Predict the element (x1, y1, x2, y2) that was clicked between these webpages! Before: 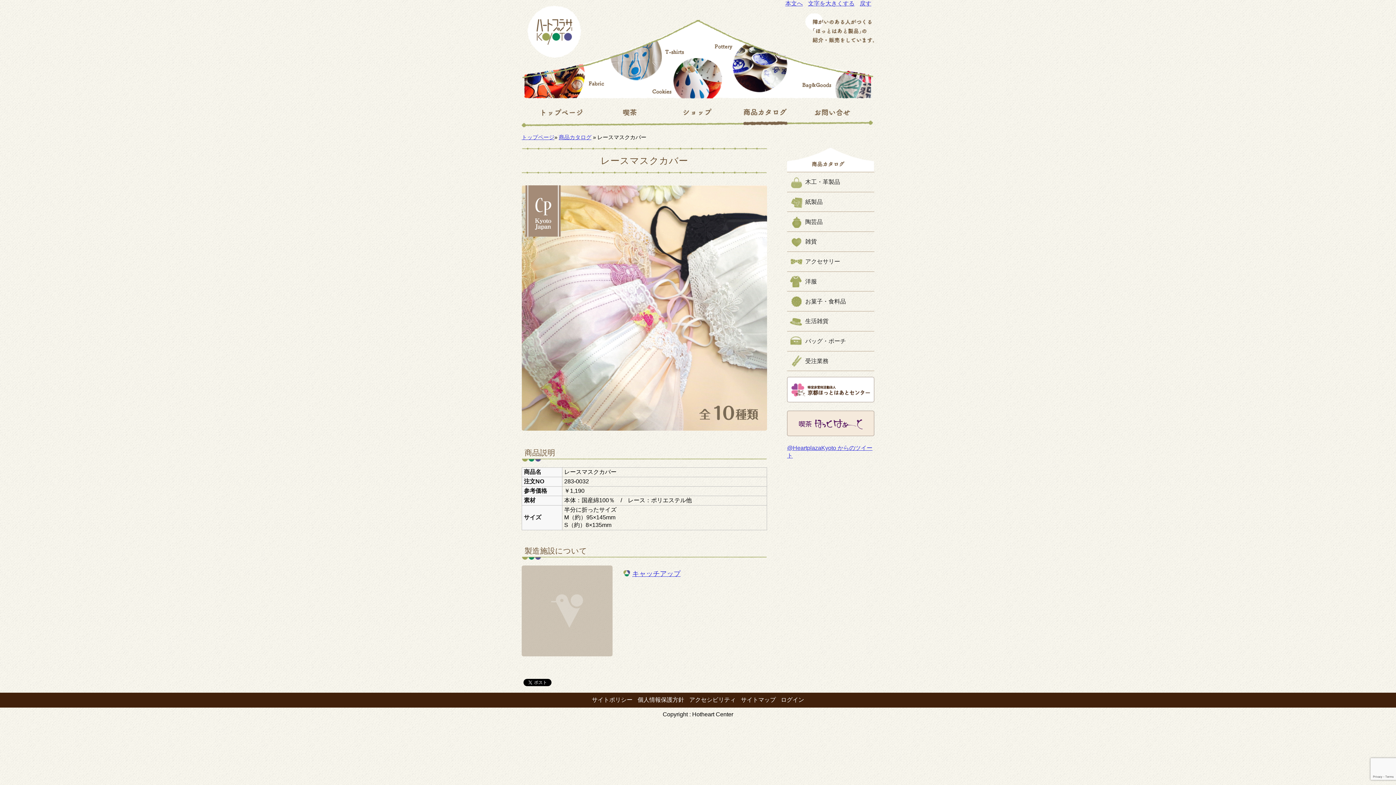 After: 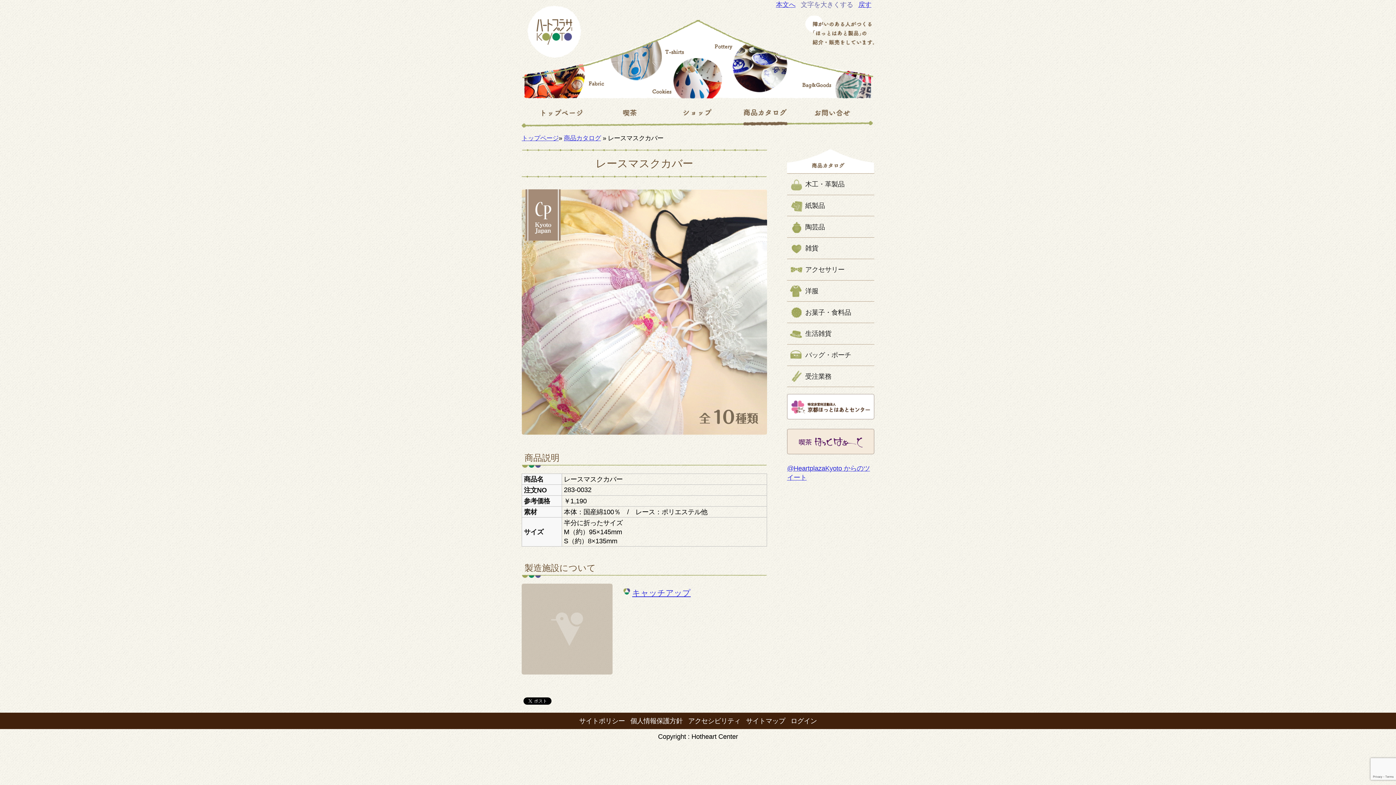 Action: bbox: (805, 0, 857, 6) label: 文字を大きくする